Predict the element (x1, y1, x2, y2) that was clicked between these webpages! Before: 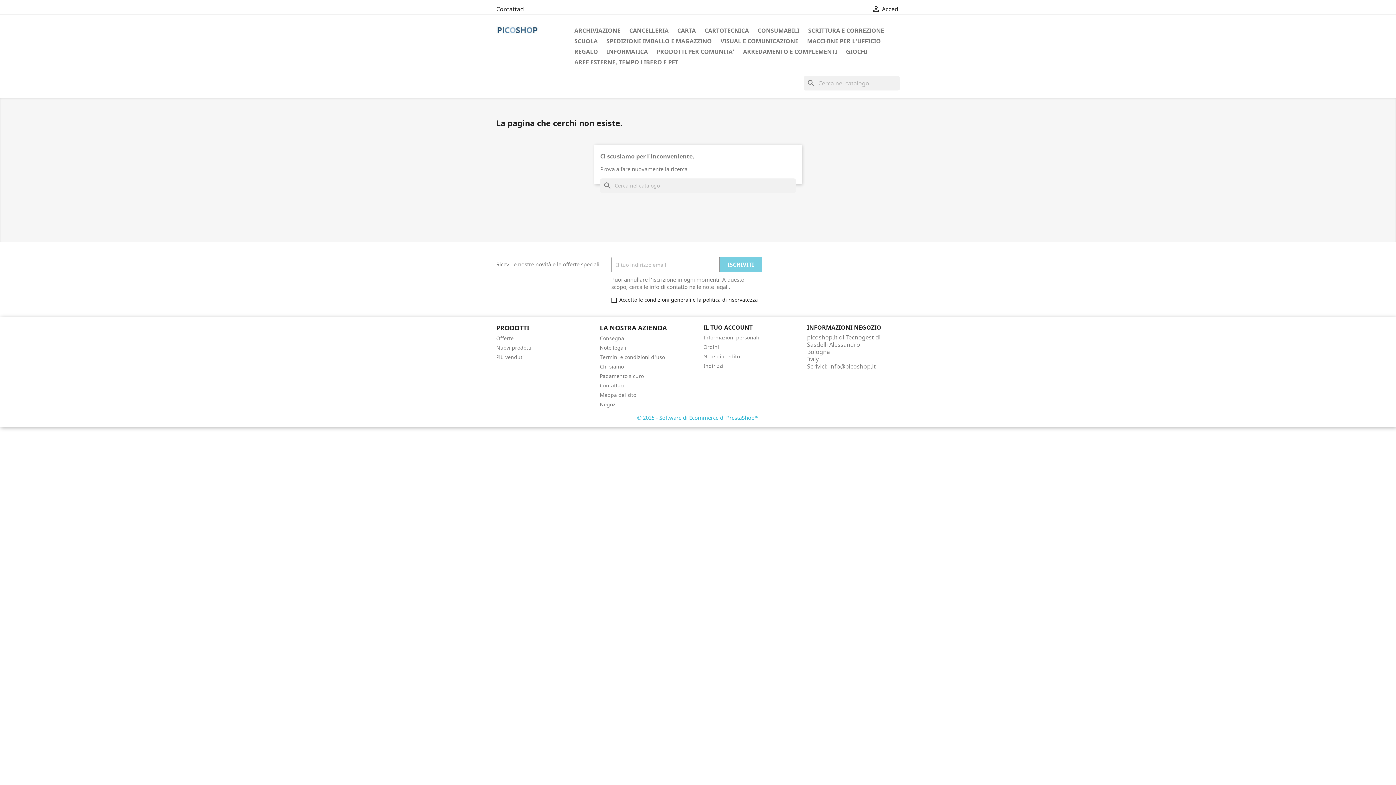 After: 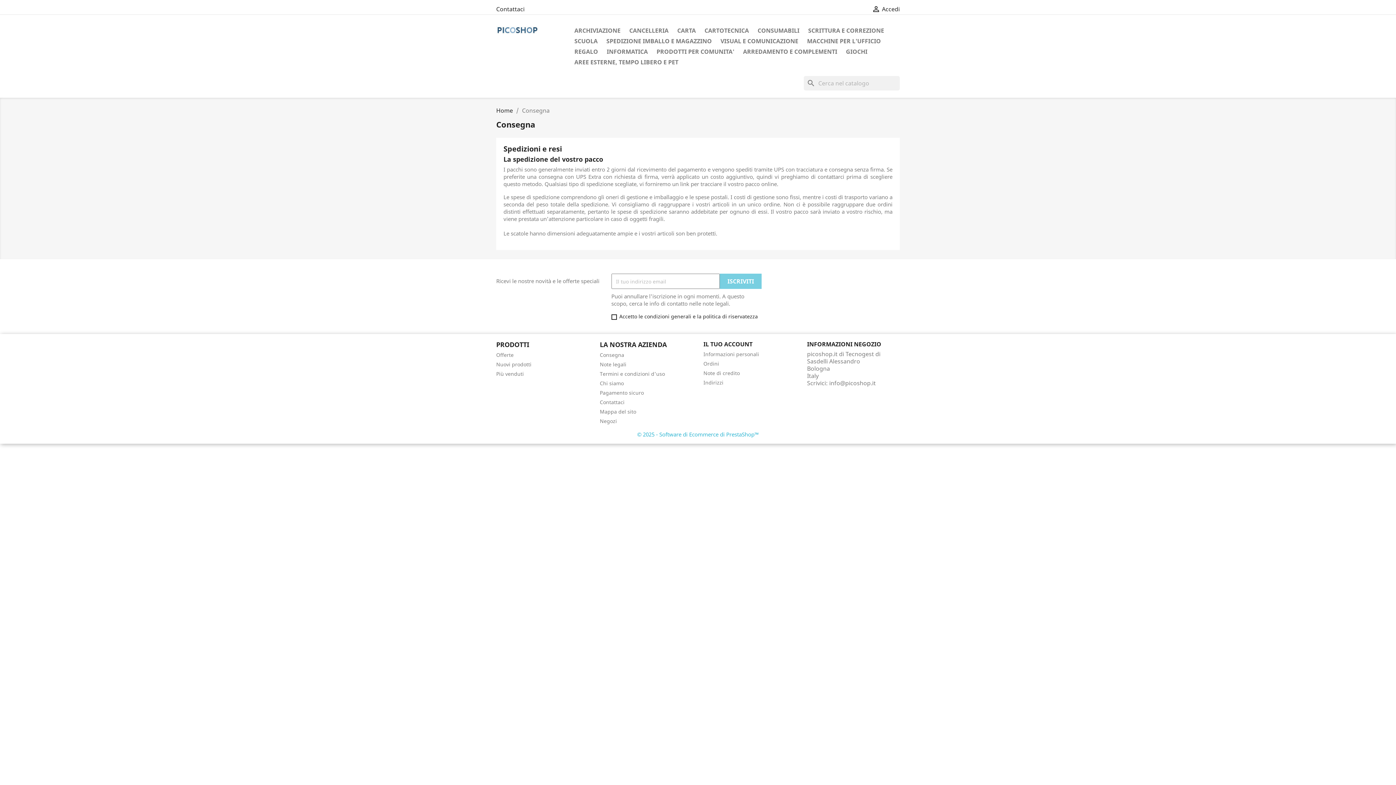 Action: bbox: (600, 334, 624, 341) label: Consegna